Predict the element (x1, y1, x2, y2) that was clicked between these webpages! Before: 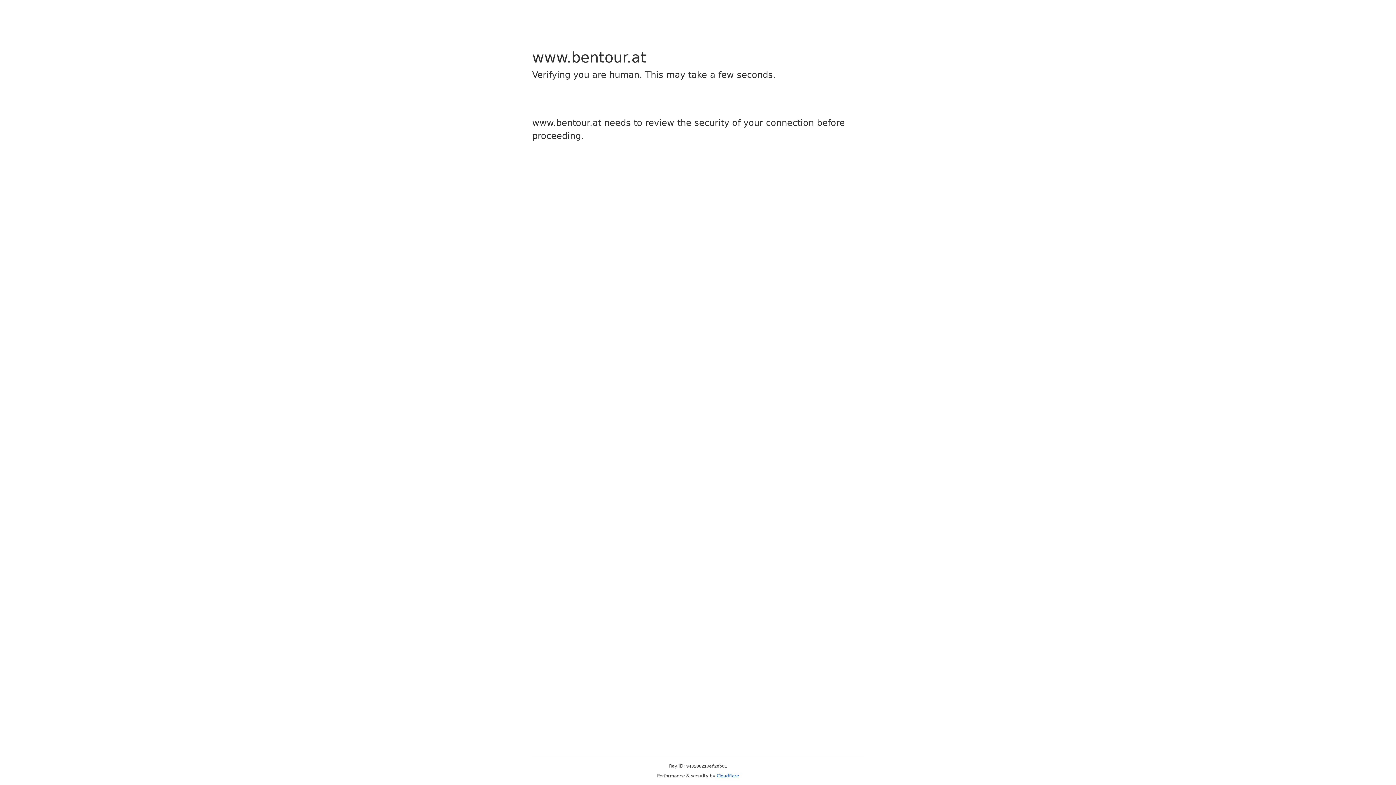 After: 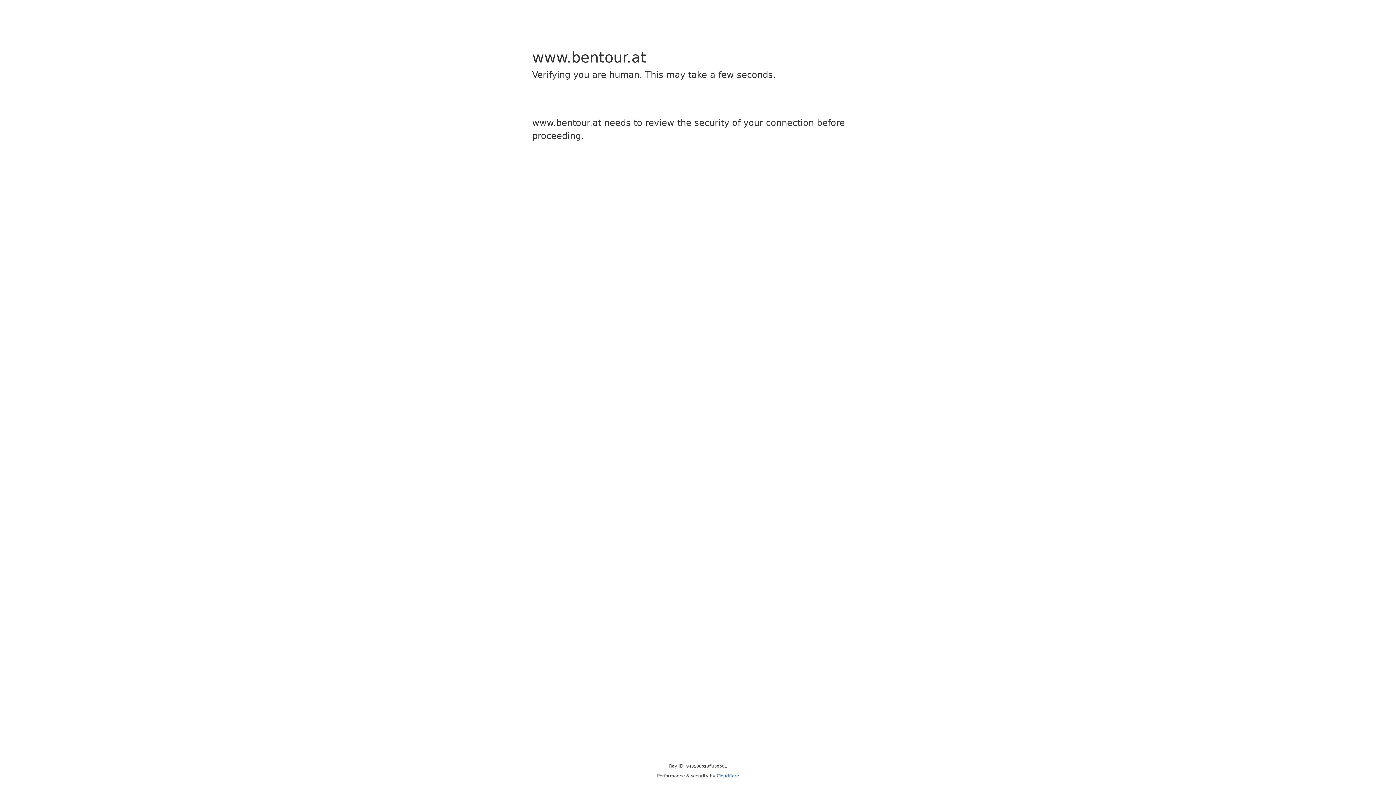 Action: label: Cloudflare bbox: (716, 773, 739, 778)